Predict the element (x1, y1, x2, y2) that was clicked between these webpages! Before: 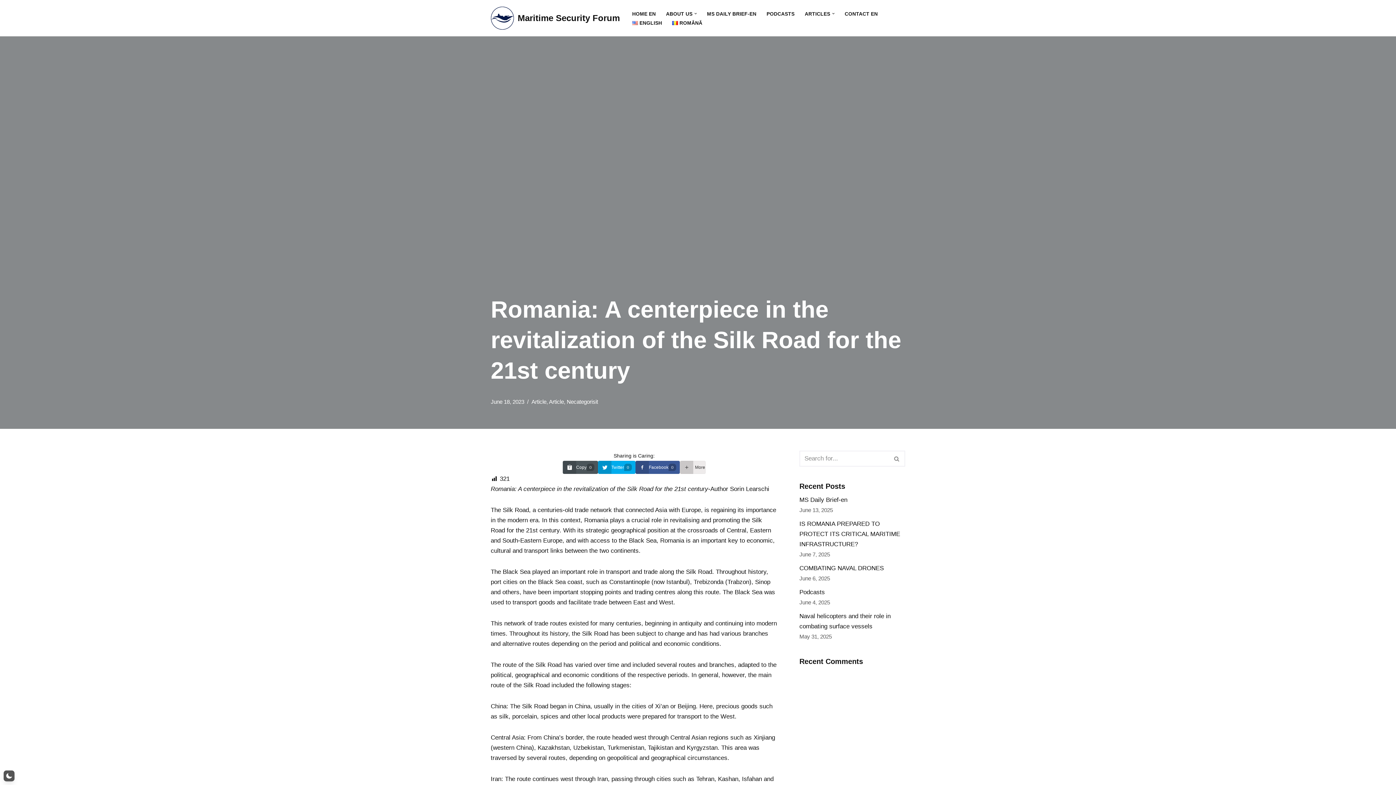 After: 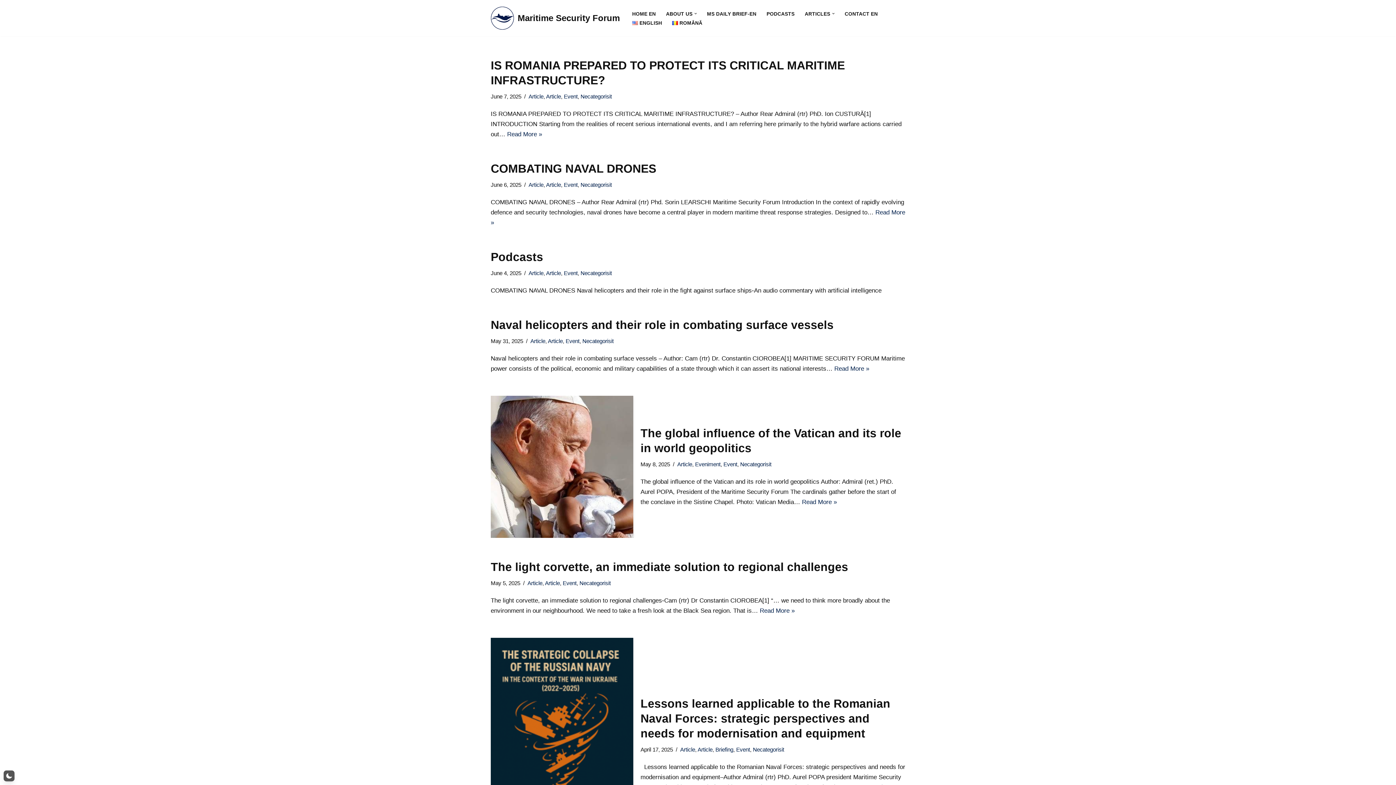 Action: label: Article bbox: (531, 398, 546, 405)